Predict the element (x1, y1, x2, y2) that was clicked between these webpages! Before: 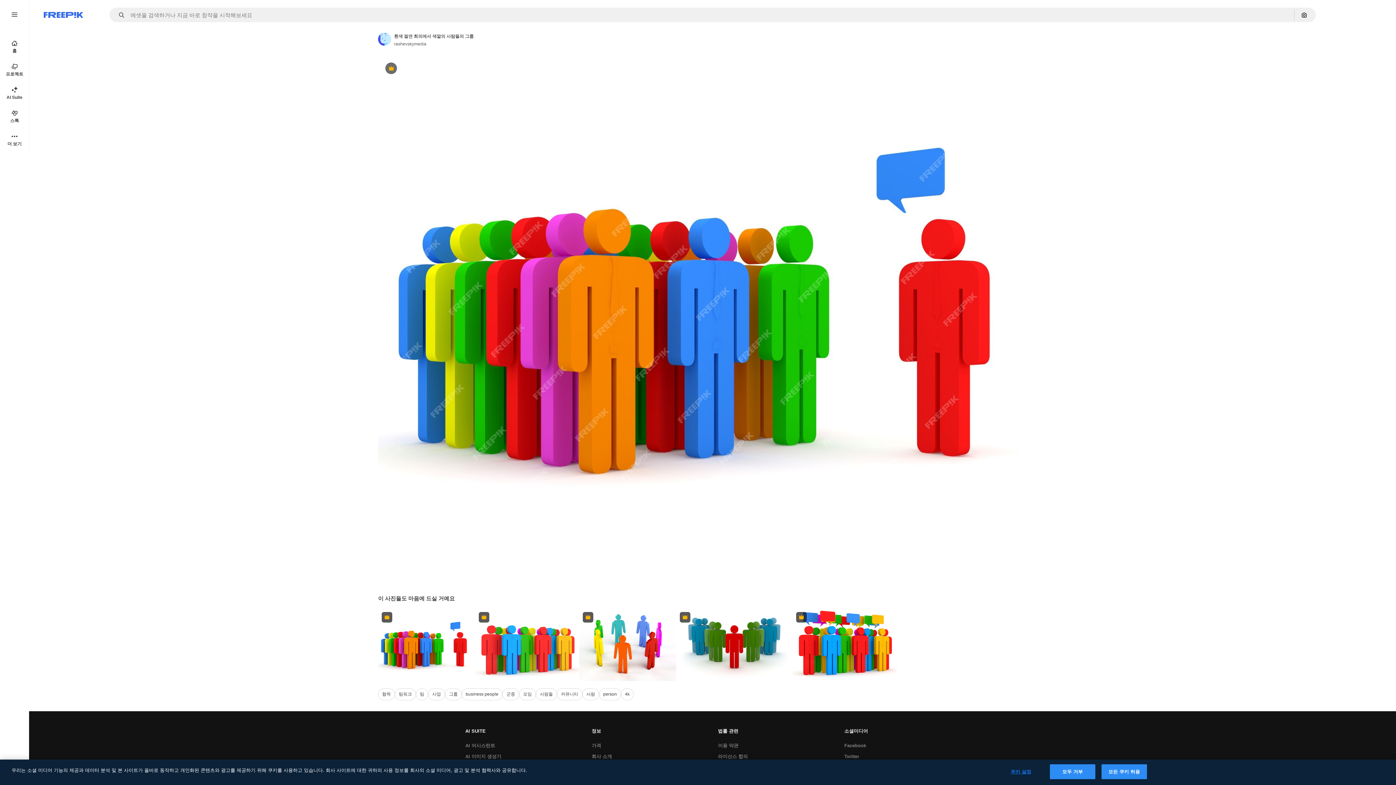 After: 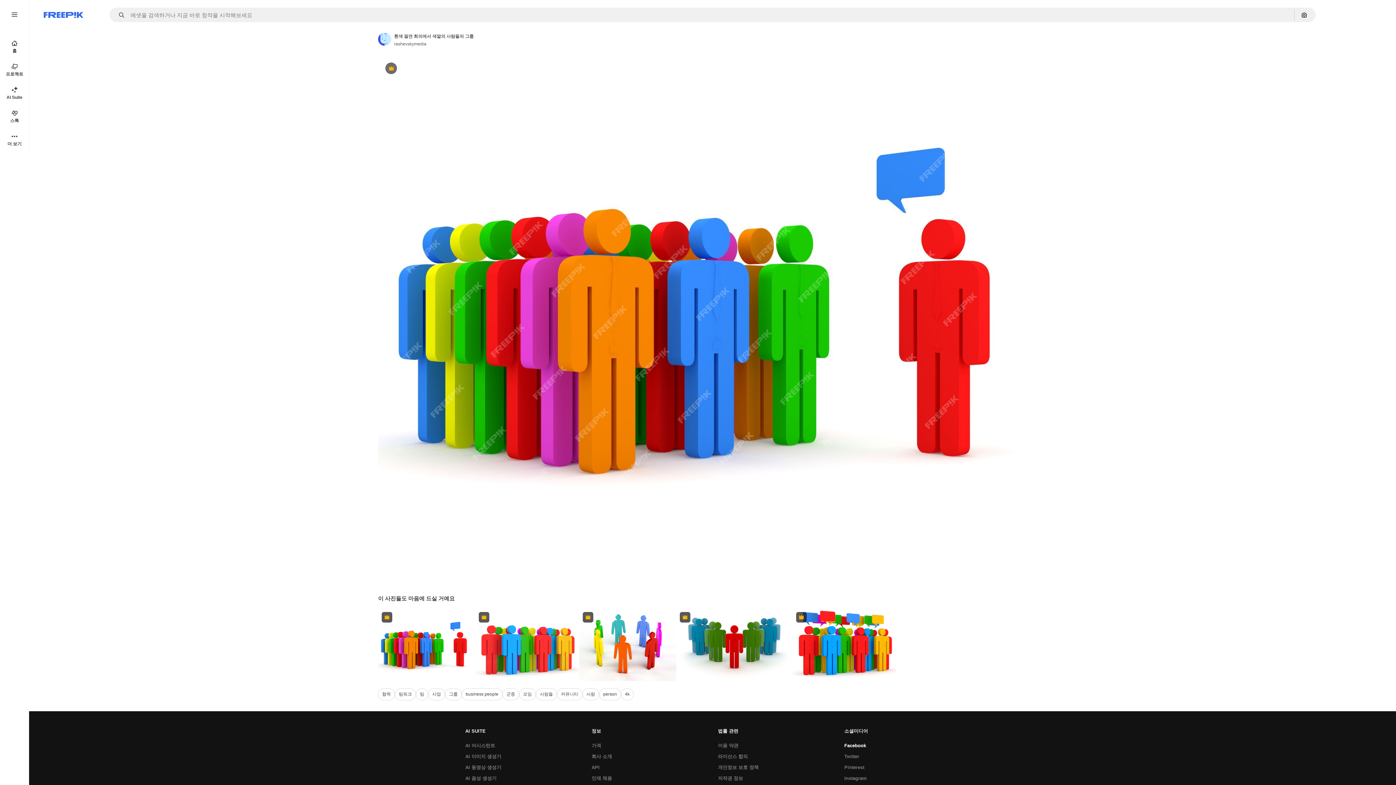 Action: label: Facebook bbox: (840, 740, 870, 751)